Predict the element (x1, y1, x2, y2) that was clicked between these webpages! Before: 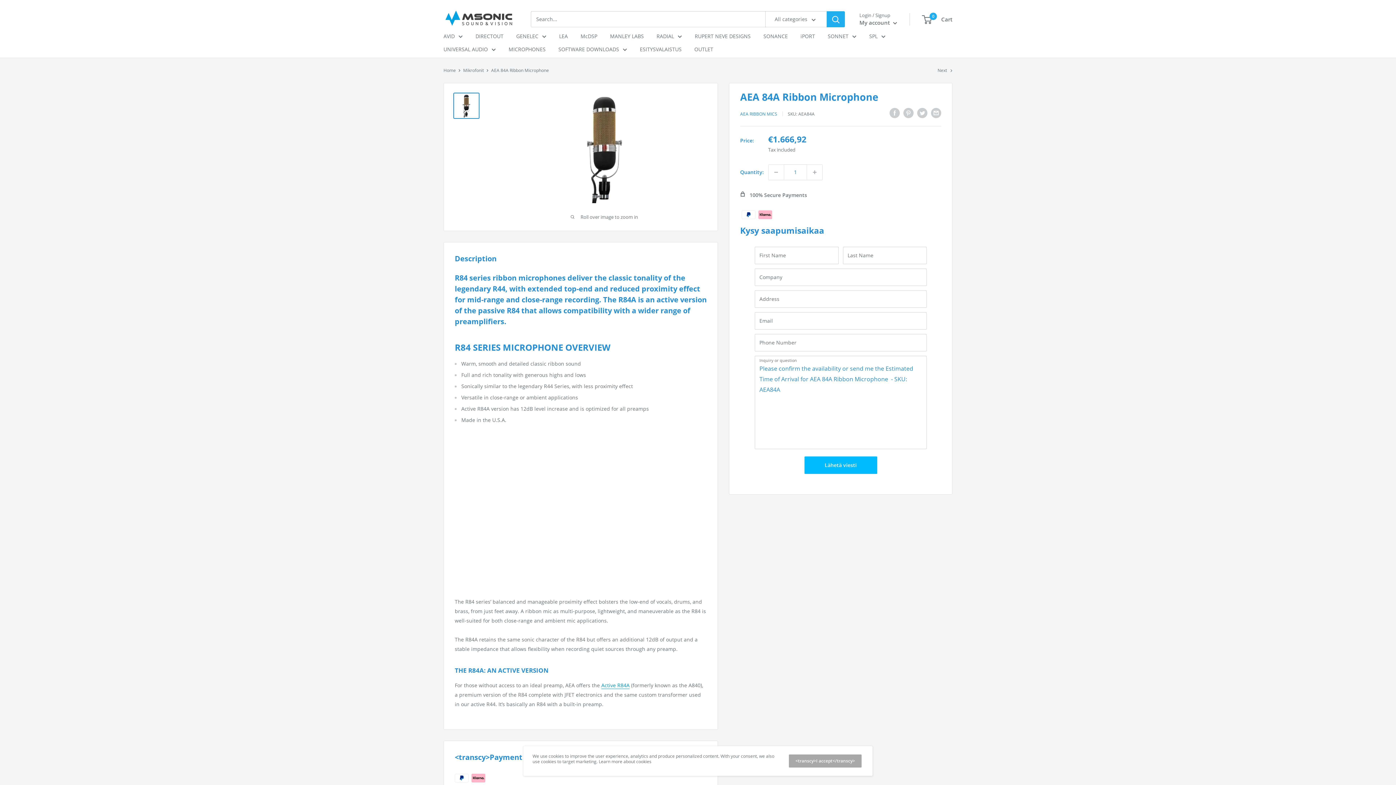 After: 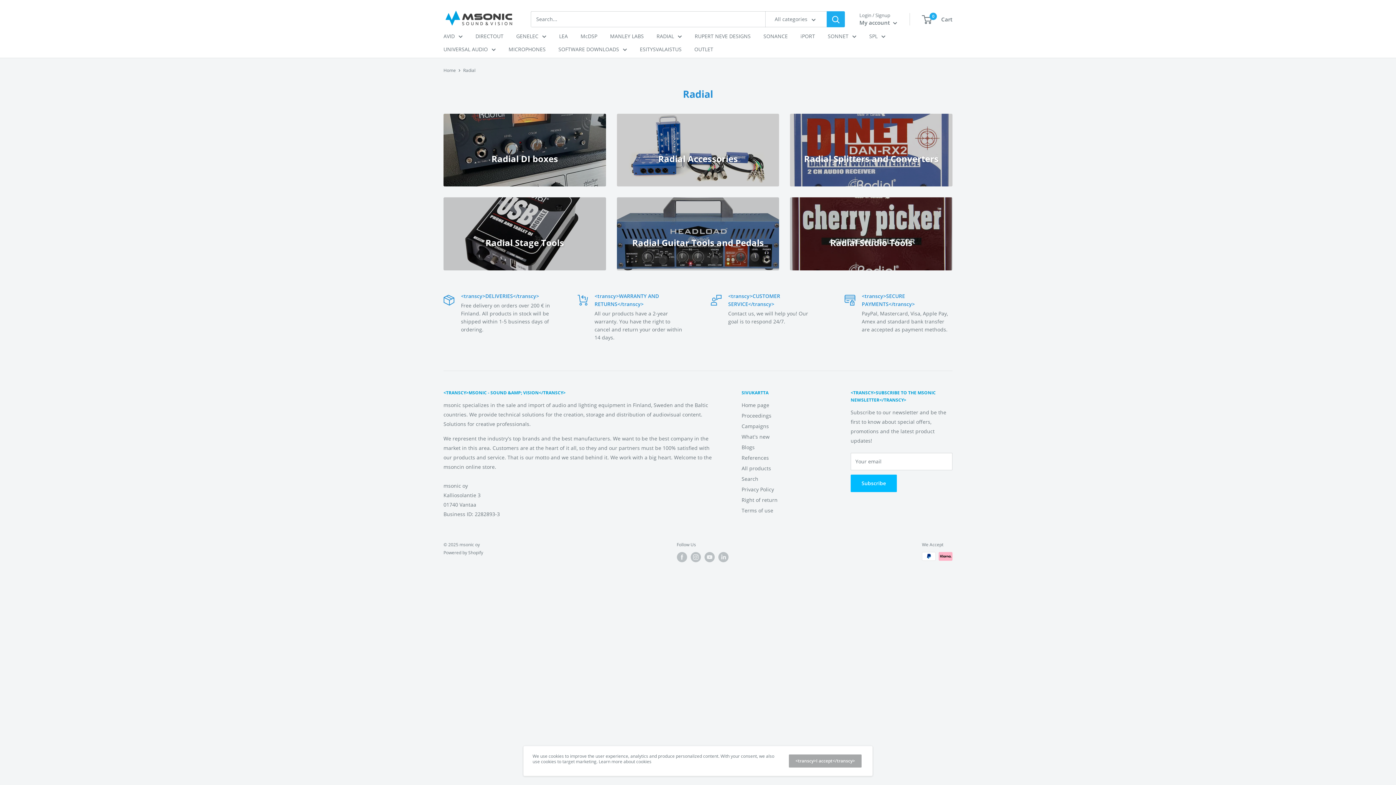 Action: label: RADIAL bbox: (656, 31, 682, 40)